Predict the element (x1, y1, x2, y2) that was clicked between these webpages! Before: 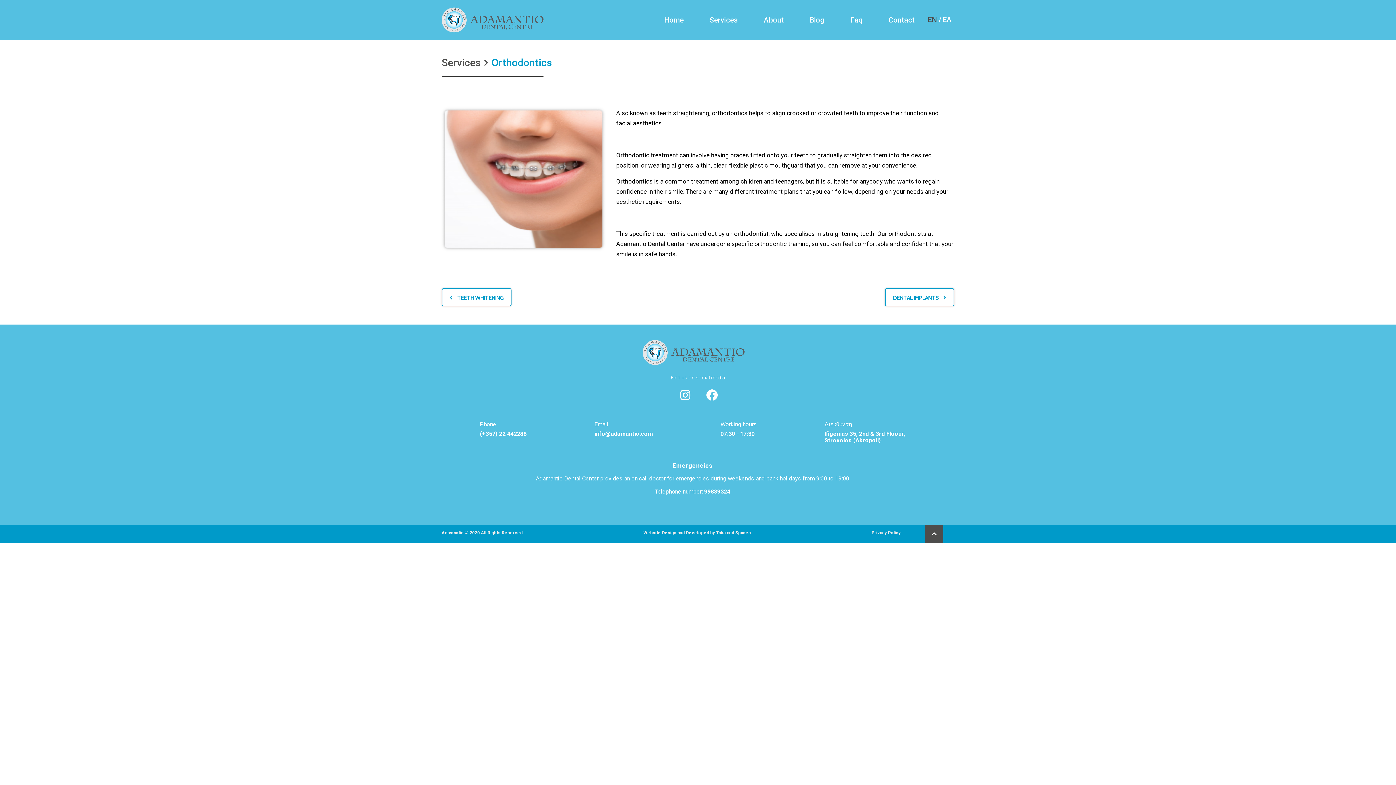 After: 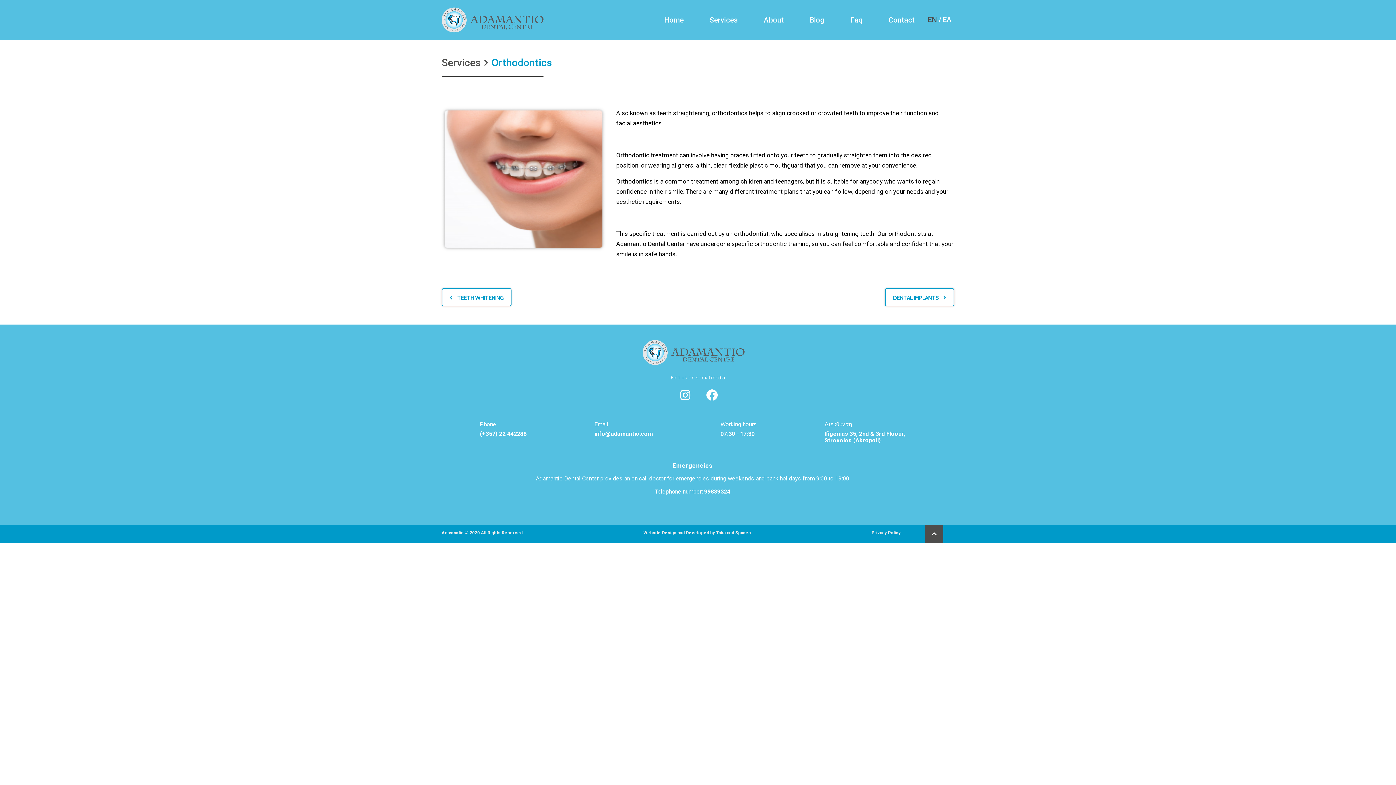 Action: bbox: (925, 525, 943, 543)